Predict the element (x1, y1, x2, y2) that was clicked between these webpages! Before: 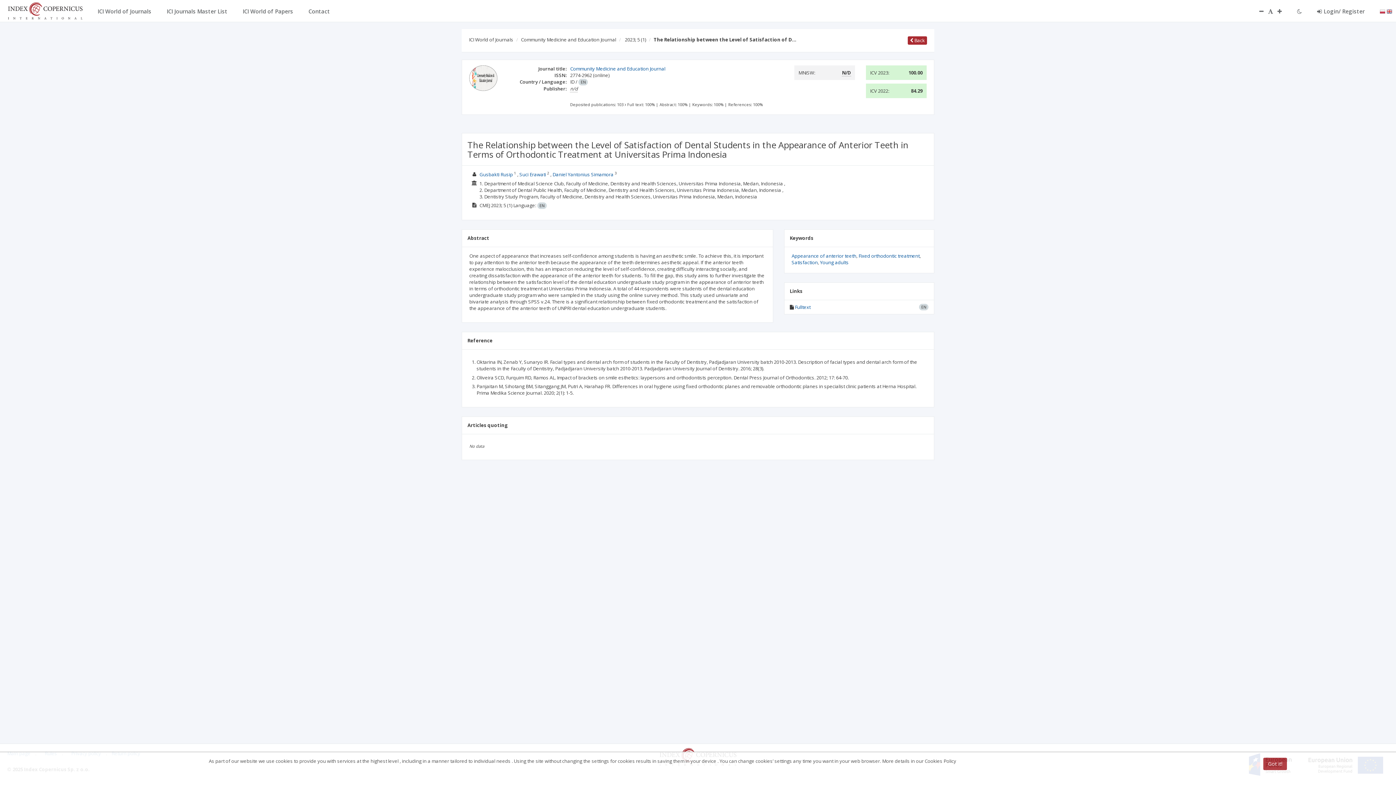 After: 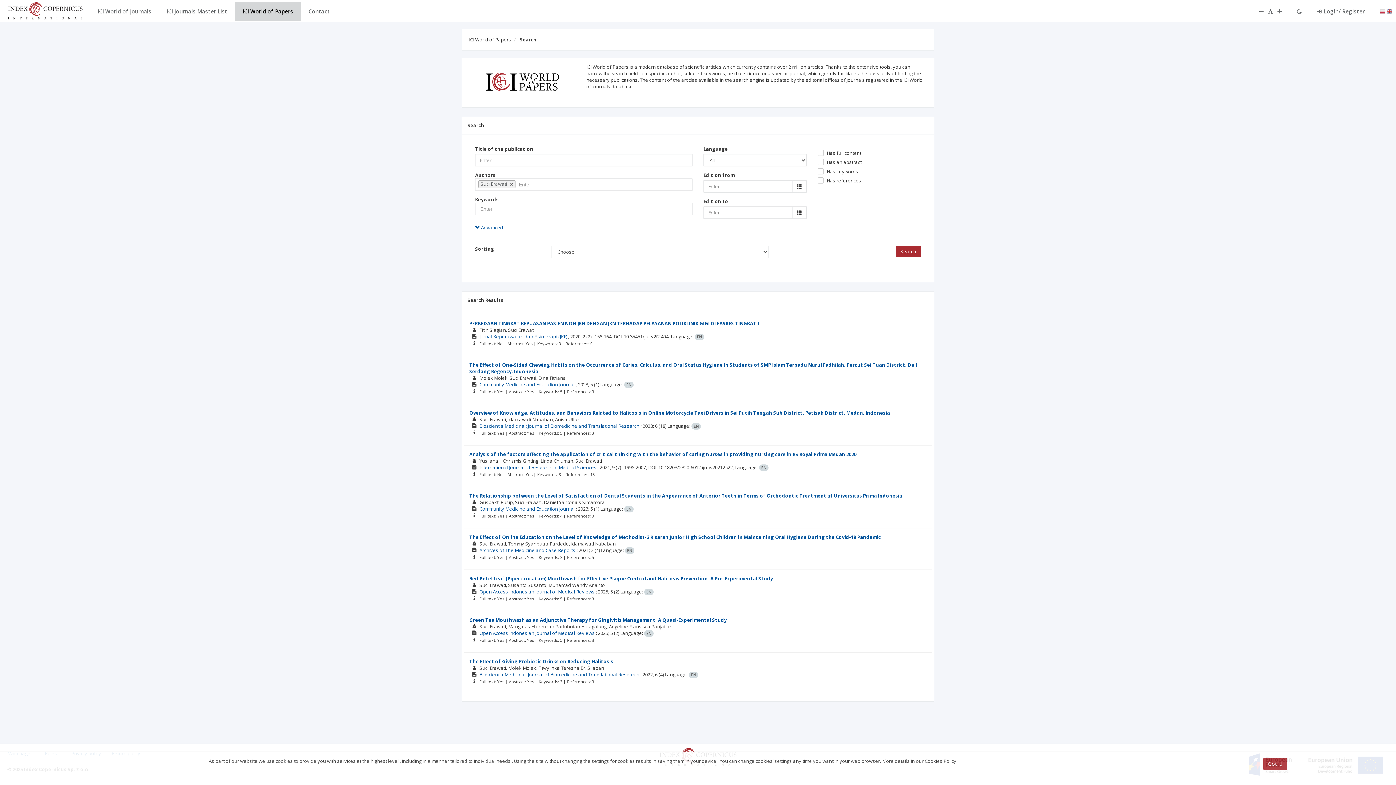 Action: label: Suci Erawati bbox: (519, 171, 546, 177)